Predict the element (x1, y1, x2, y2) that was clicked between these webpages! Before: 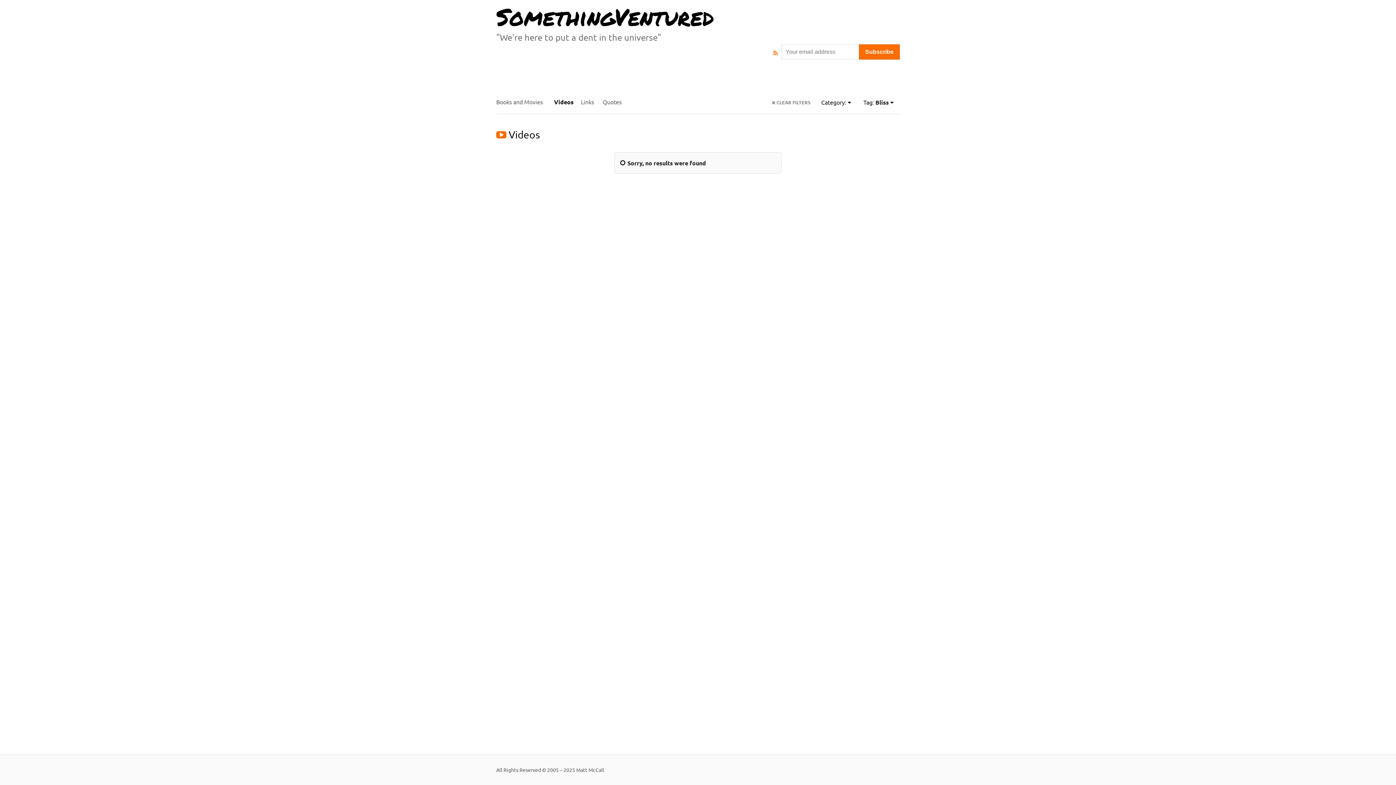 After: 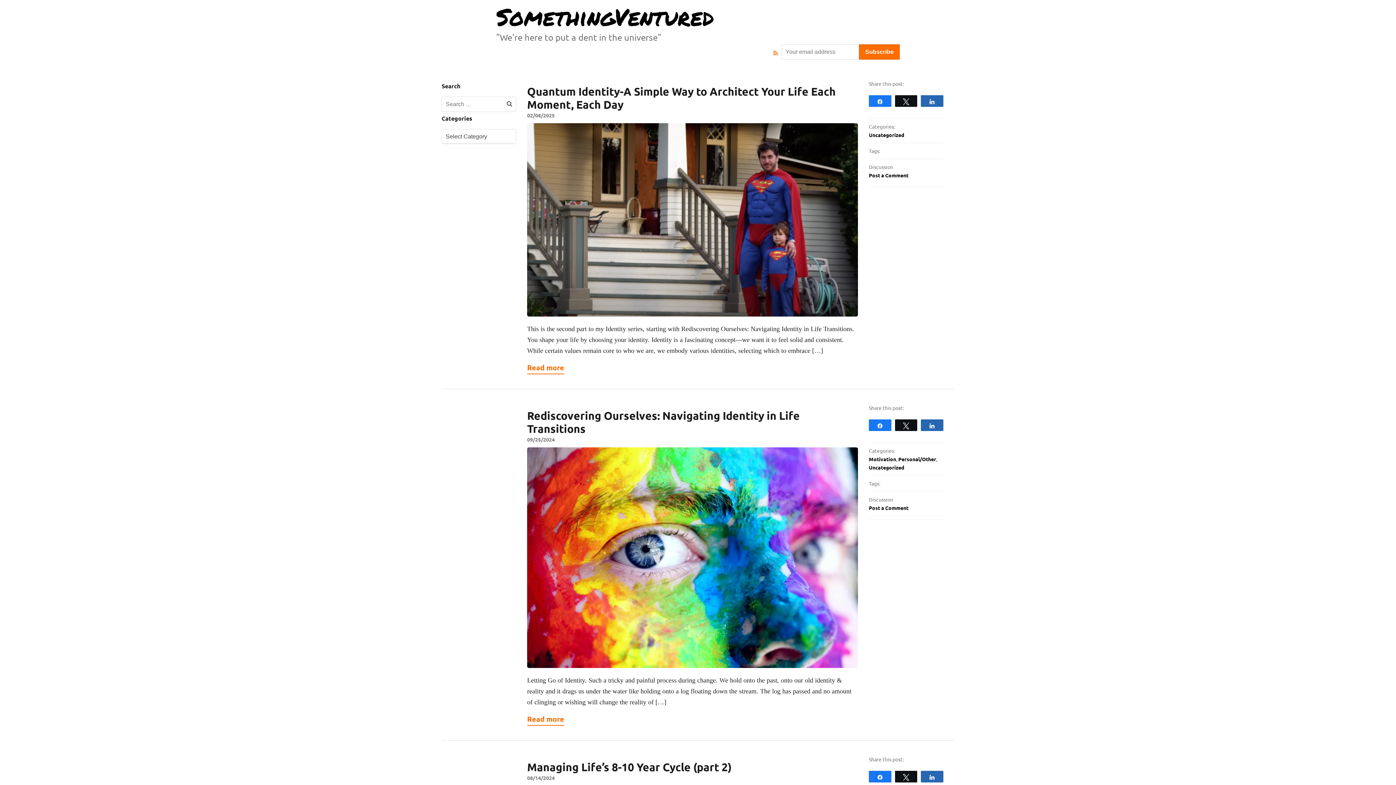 Action: bbox: (636, 45, 658, 61) label: Blog